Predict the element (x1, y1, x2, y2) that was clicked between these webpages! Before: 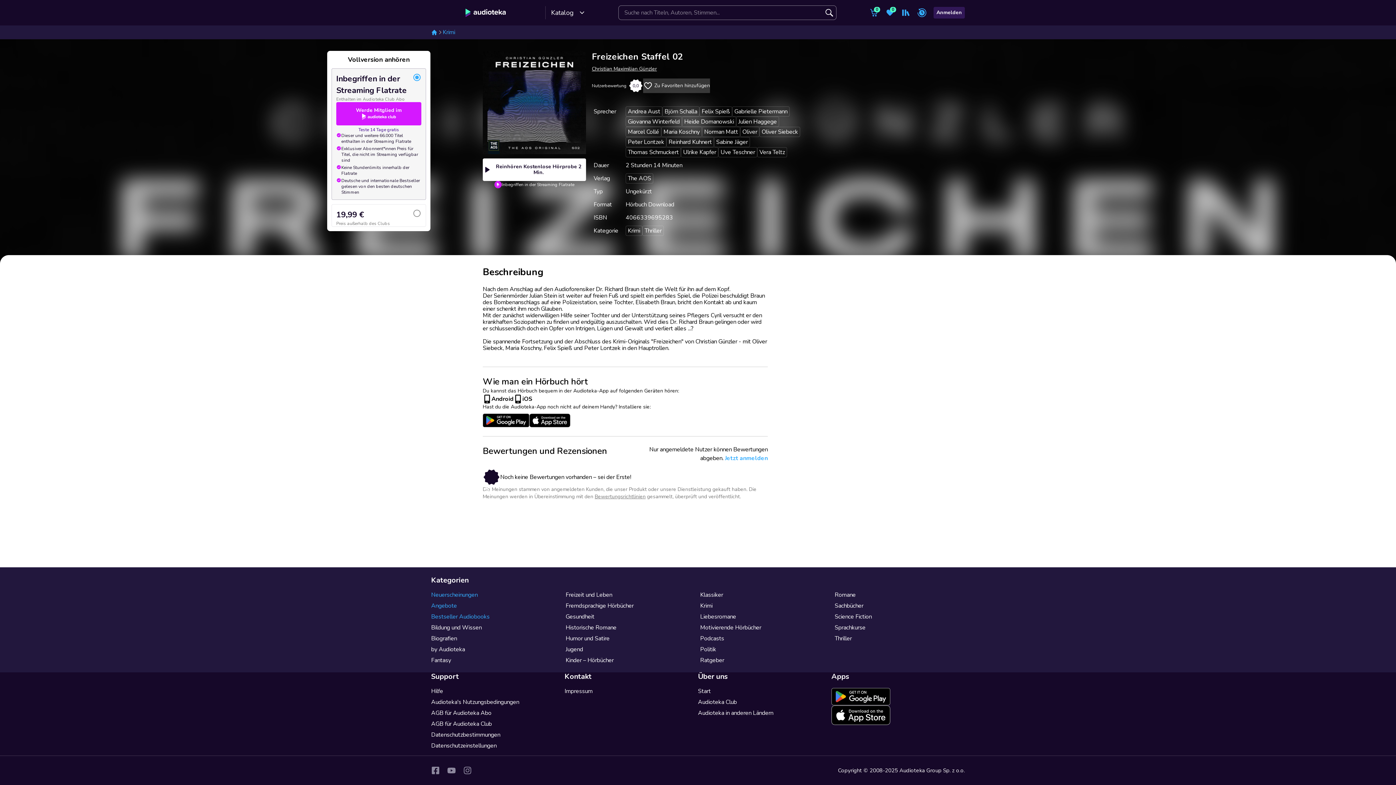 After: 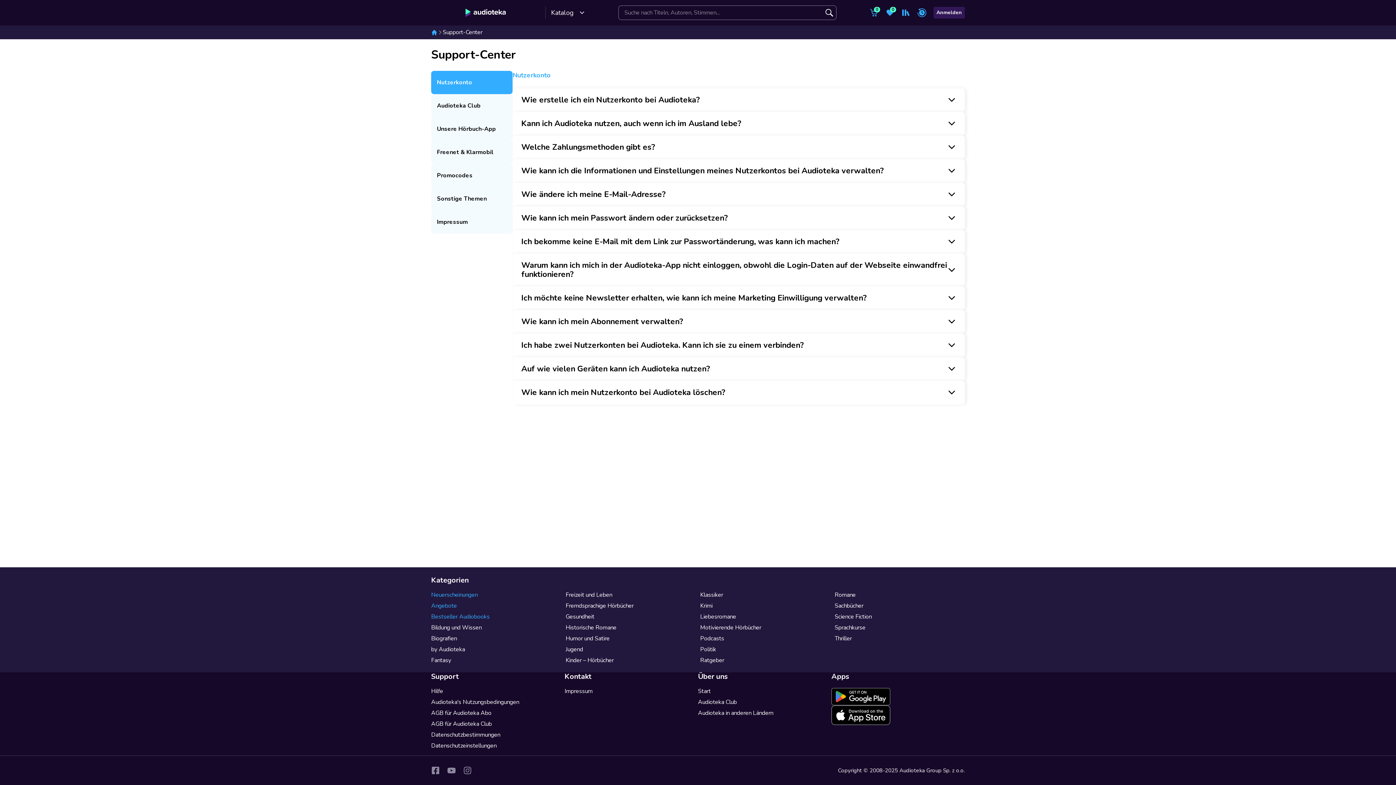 Action: label: Hilfe bbox: (431, 688, 564, 694)